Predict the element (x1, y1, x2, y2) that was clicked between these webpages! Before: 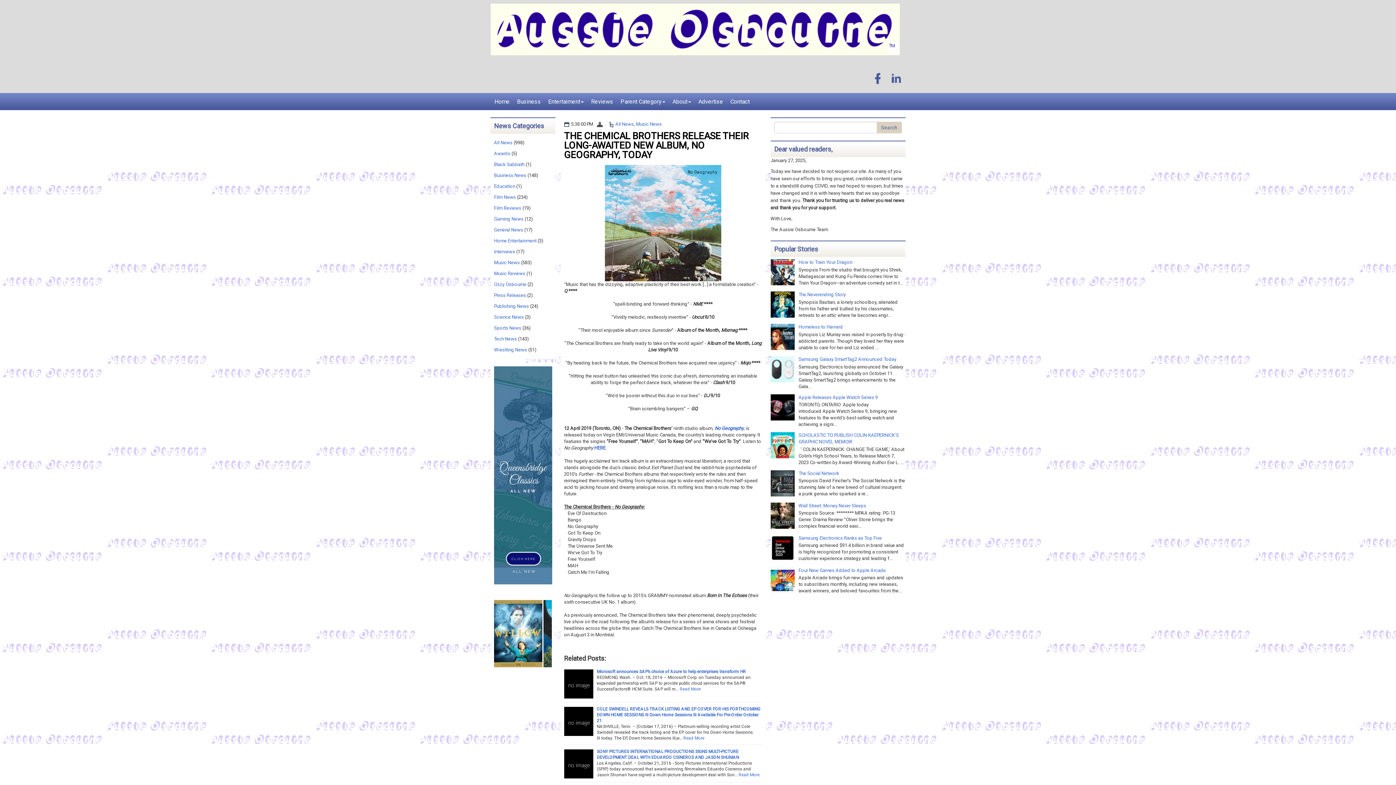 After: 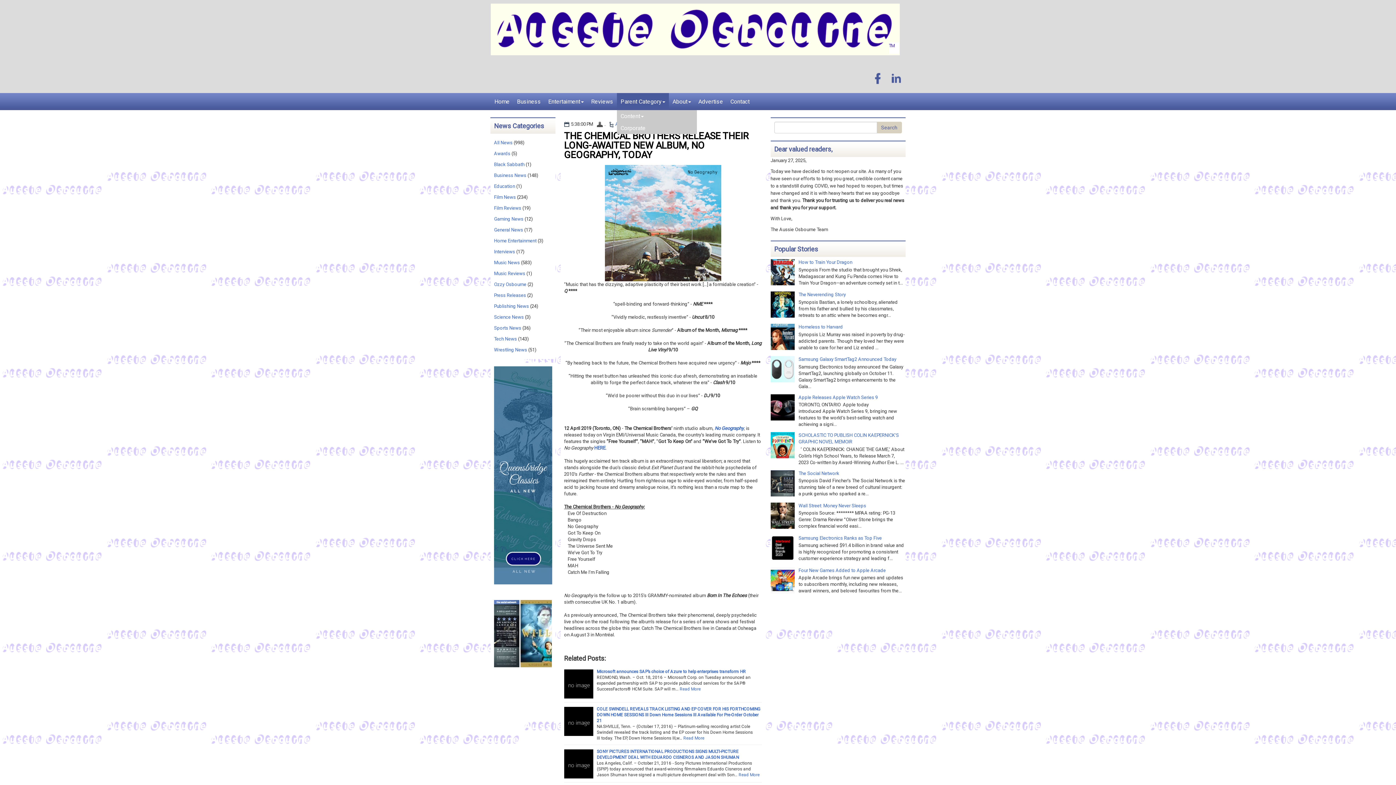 Action: bbox: (617, 93, 669, 110) label: Parent Category